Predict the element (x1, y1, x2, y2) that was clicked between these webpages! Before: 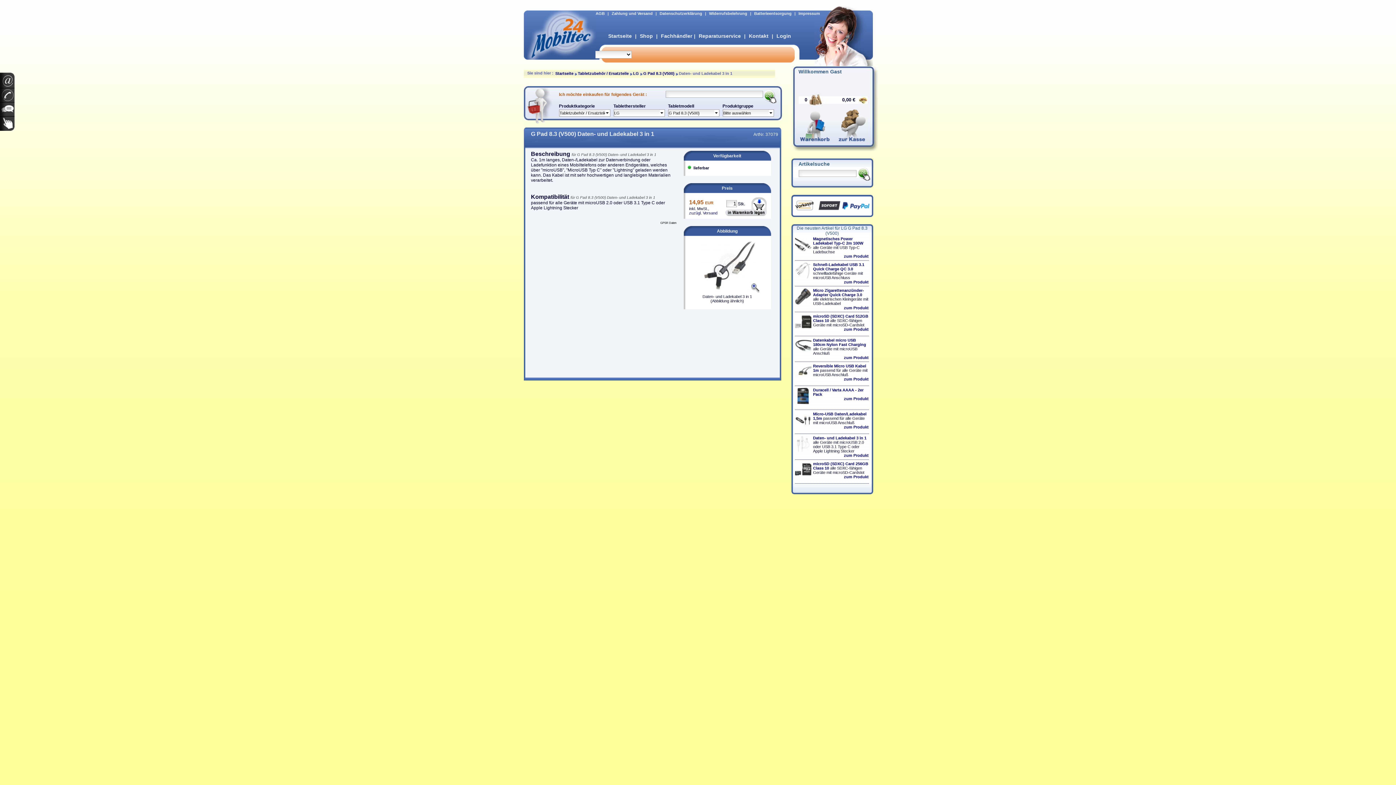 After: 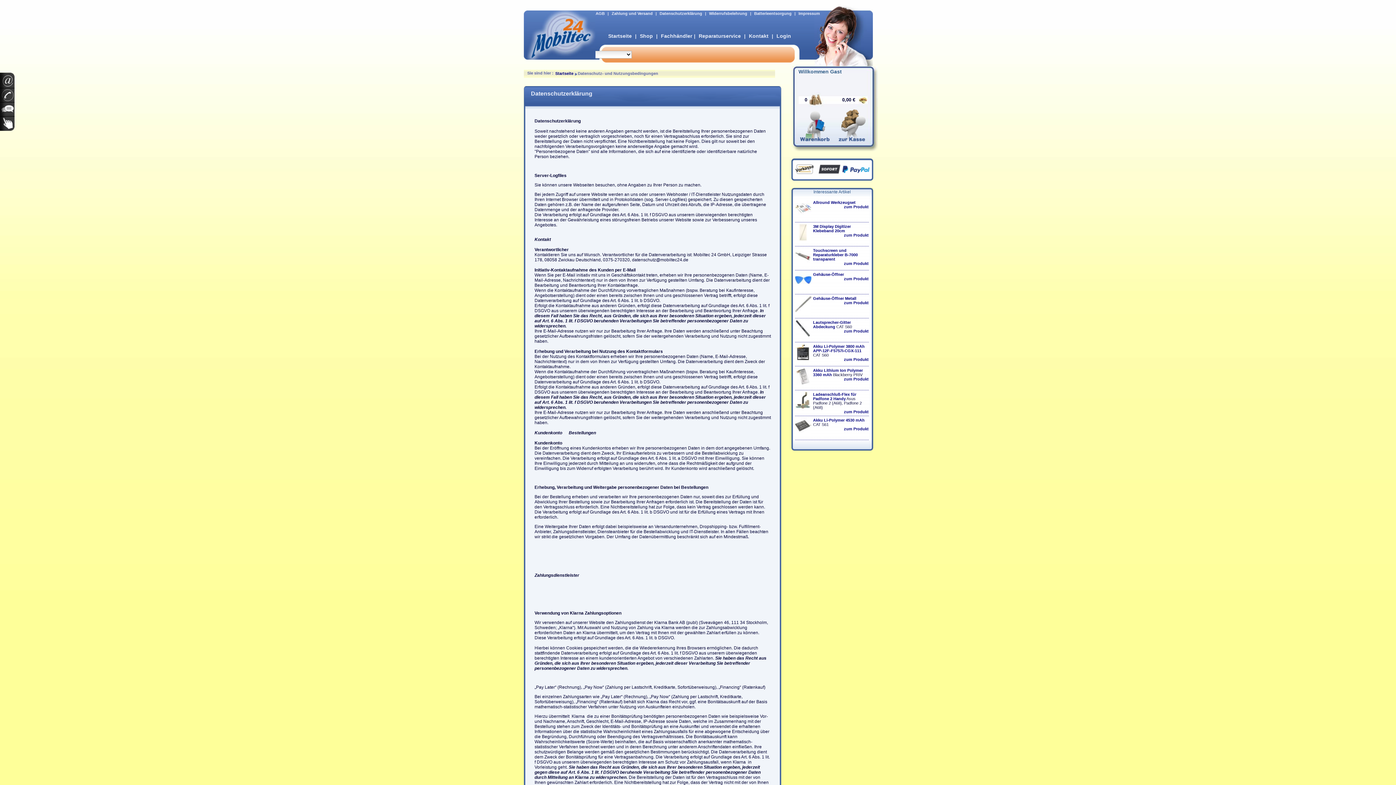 Action: bbox: (658, 10, 704, 16) label: Datenschutzerklärung